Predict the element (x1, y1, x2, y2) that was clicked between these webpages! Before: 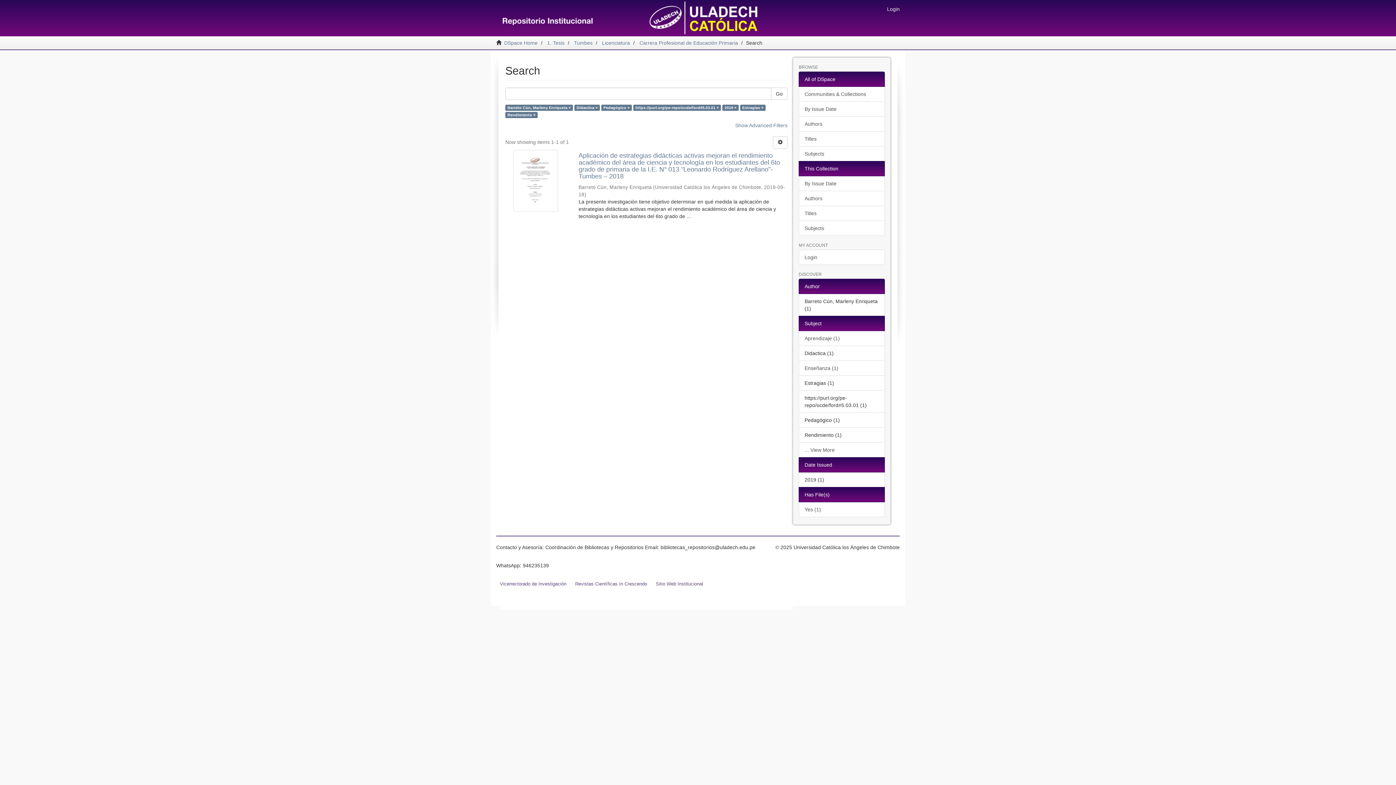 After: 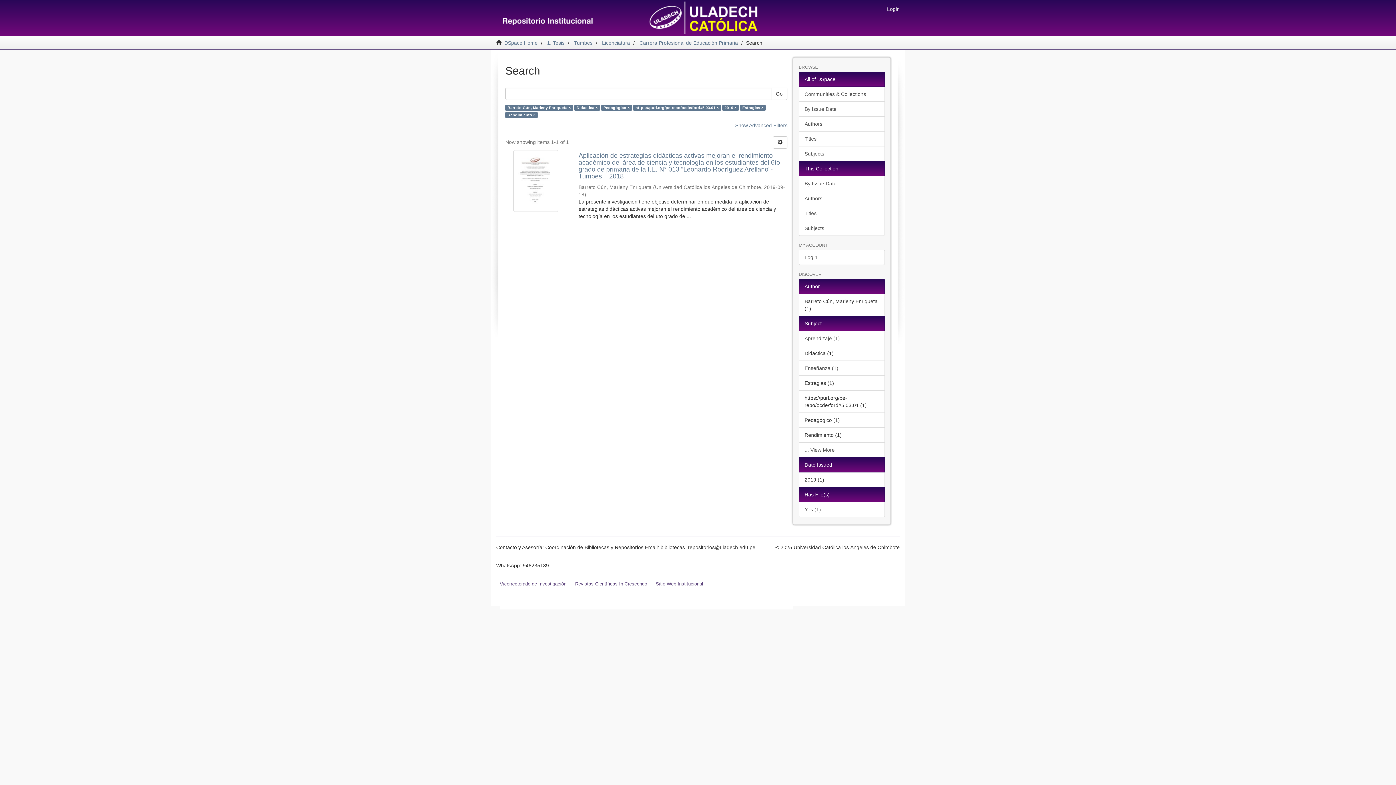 Action: label: All of DSpace bbox: (799, 71, 885, 86)